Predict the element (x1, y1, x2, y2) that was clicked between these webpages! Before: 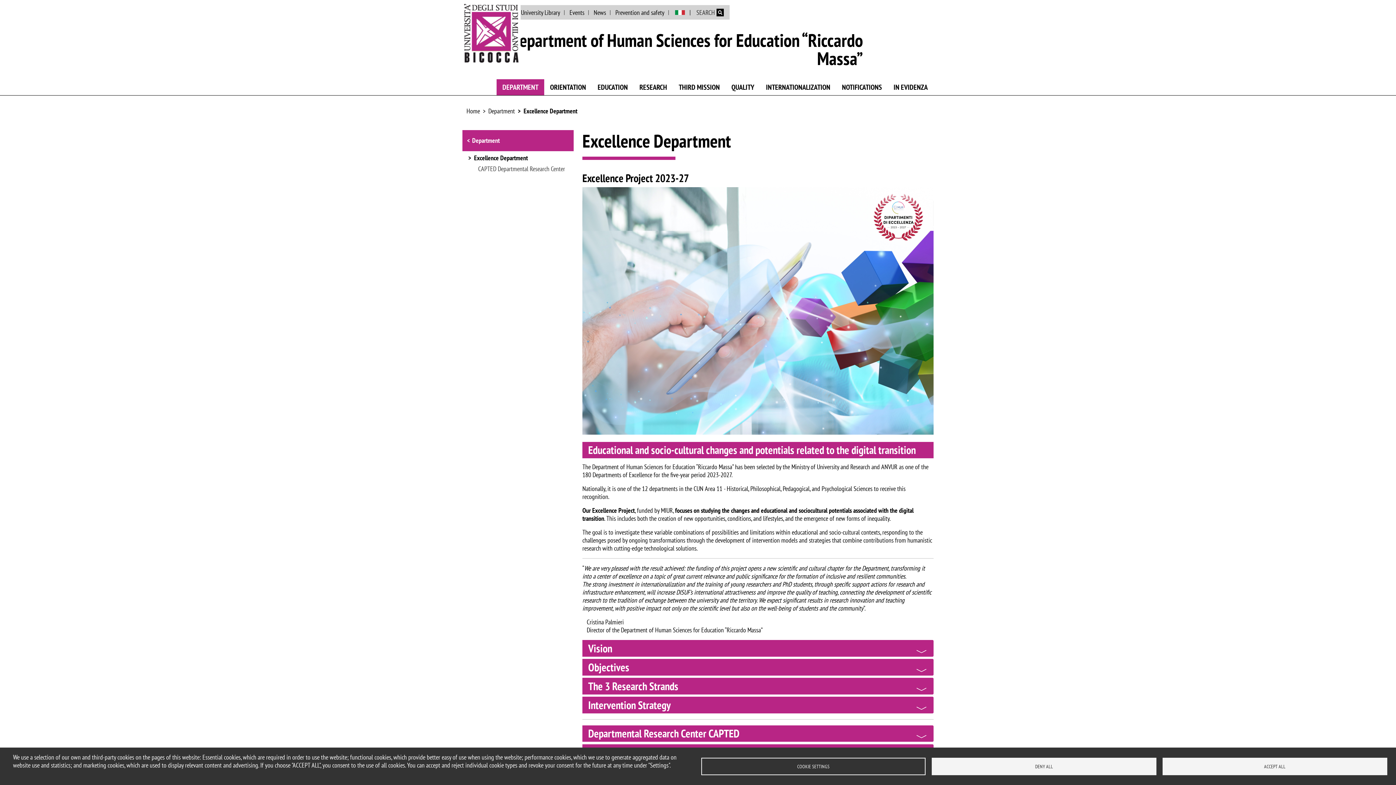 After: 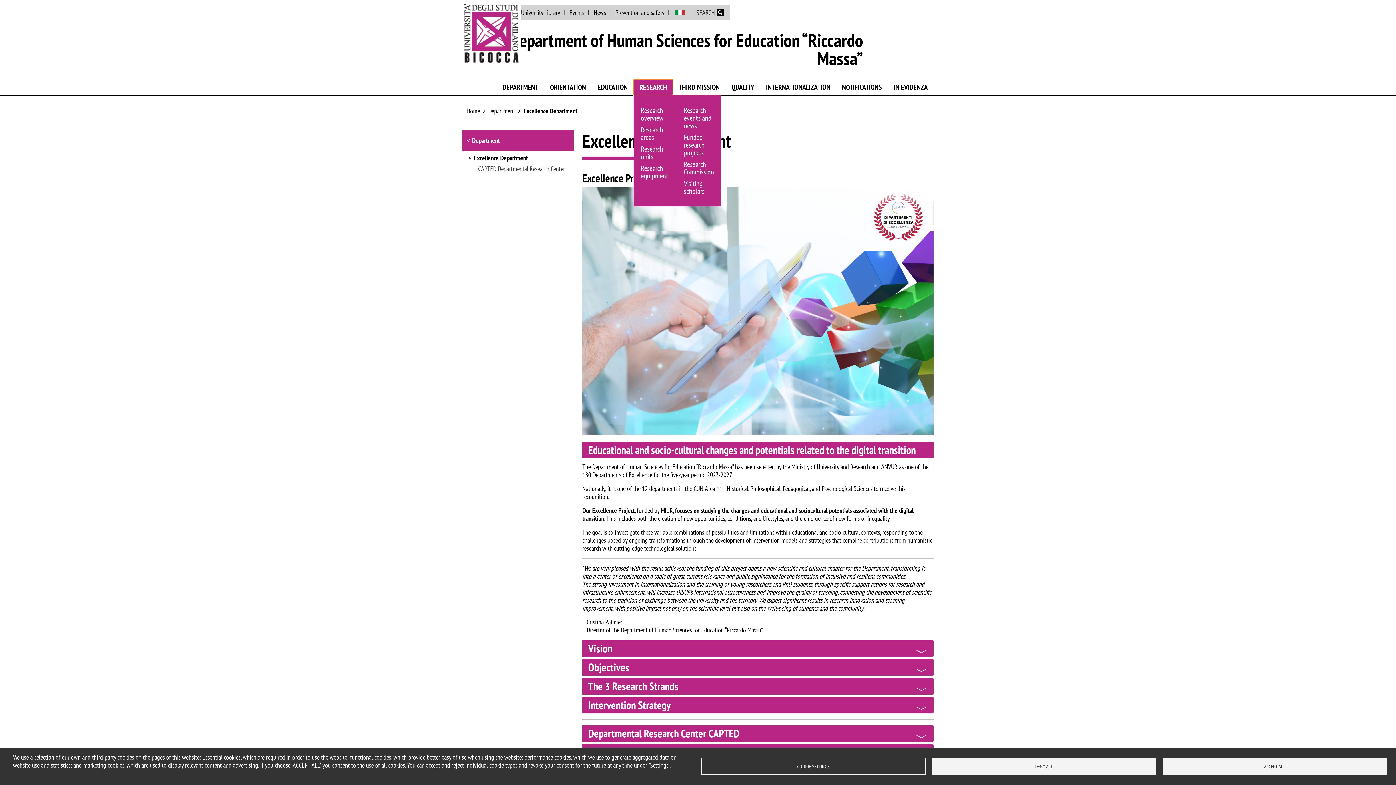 Action: label: RESEARCH bbox: (633, 79, 673, 95)